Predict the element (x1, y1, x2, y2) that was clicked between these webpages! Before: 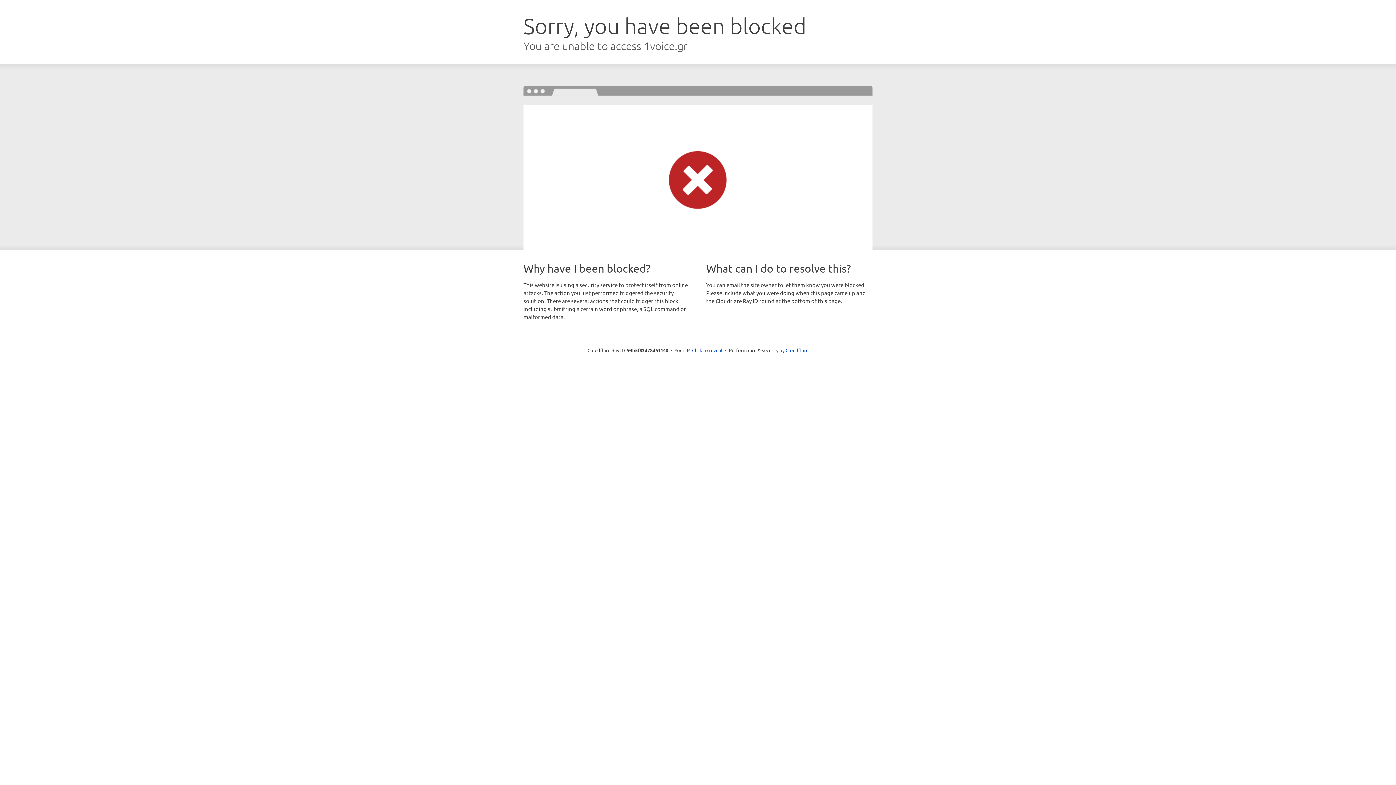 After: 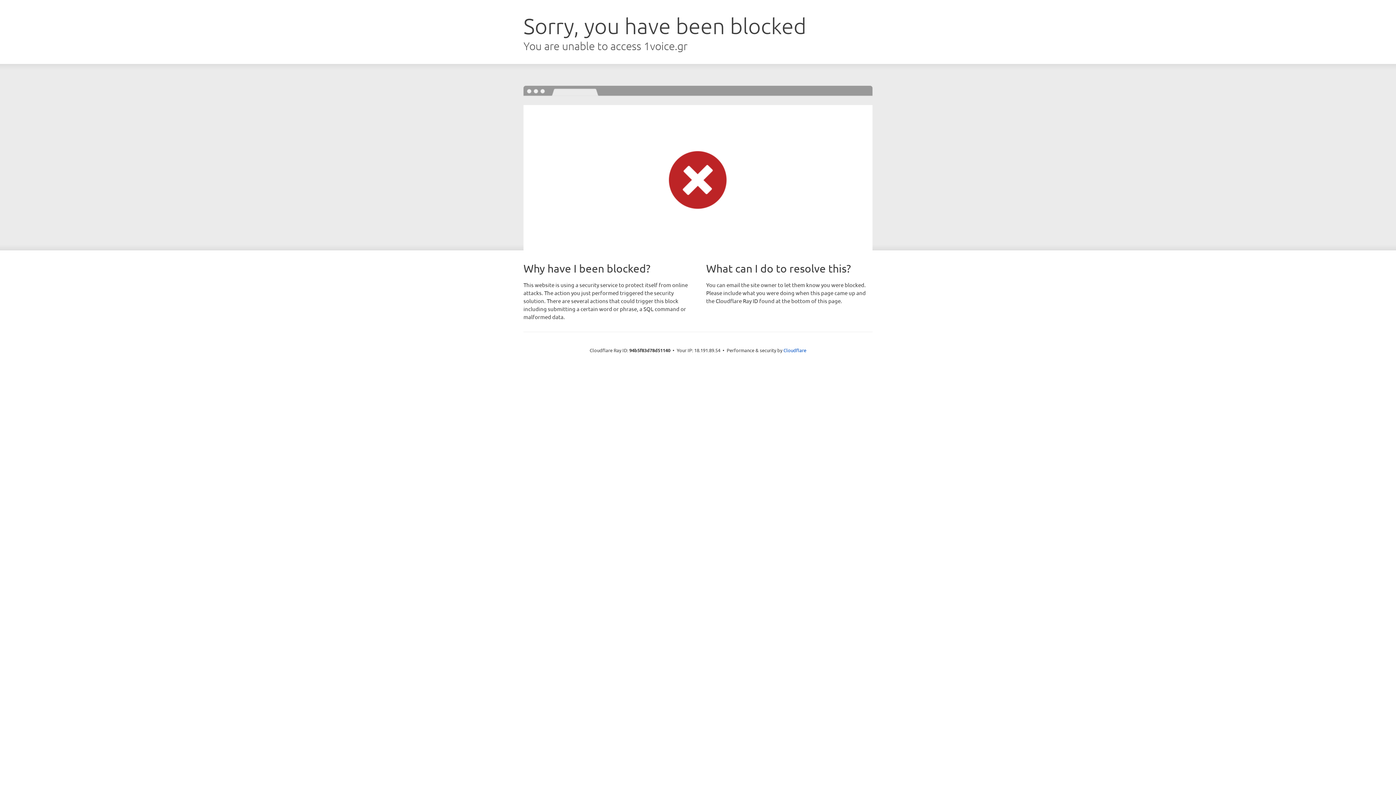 Action: label: Click to reveal bbox: (692, 346, 722, 353)